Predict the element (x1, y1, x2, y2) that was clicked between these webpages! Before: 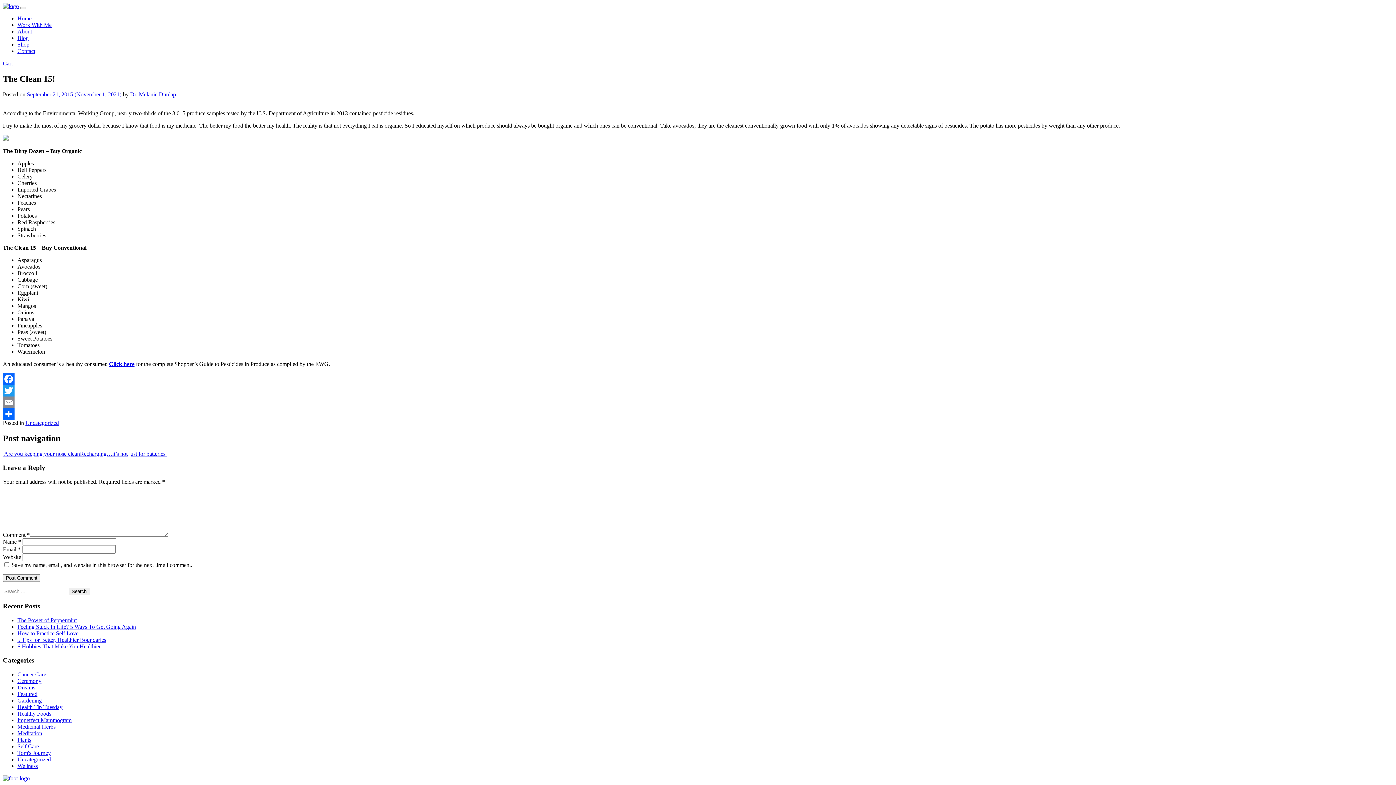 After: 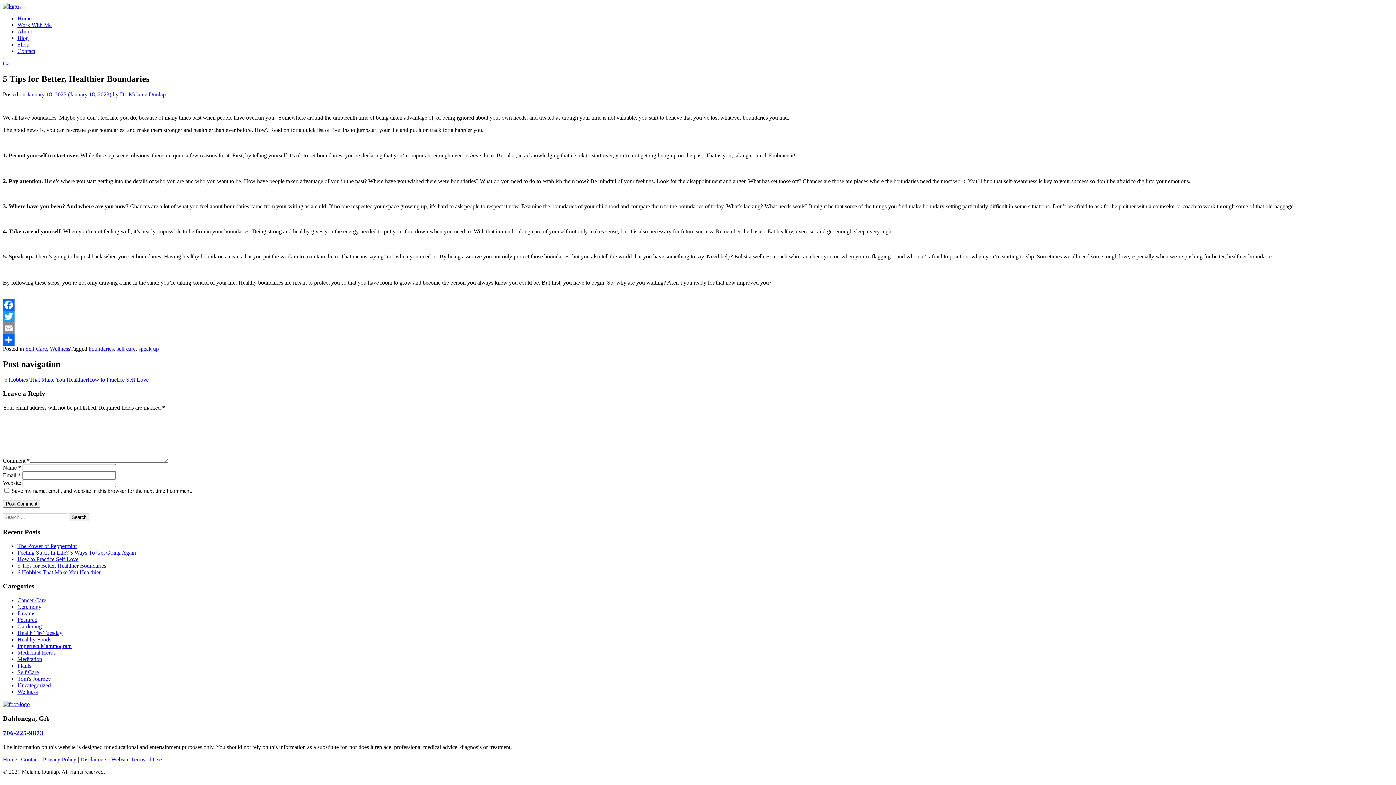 Action: bbox: (17, 636, 106, 643) label: 5 Tips for Better, Healthier Boundaries